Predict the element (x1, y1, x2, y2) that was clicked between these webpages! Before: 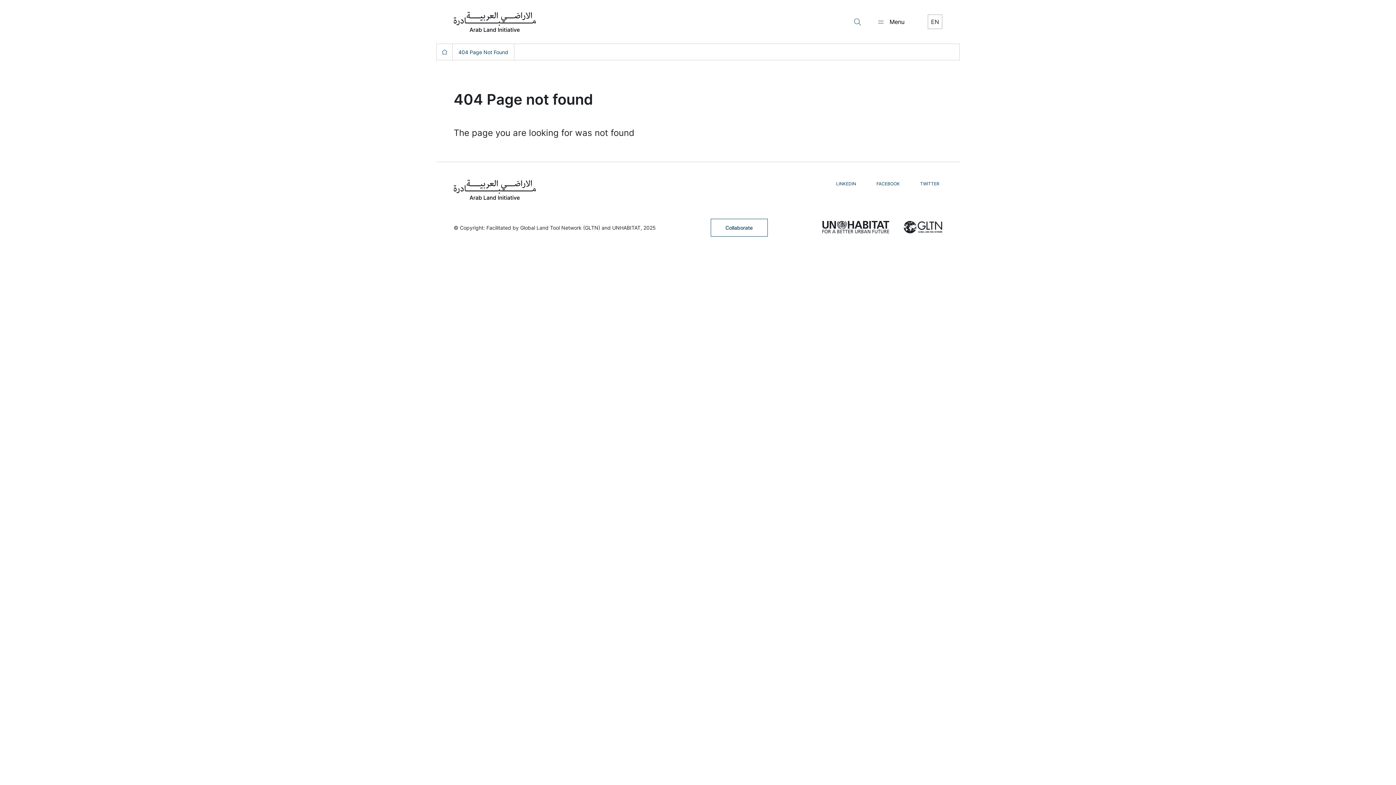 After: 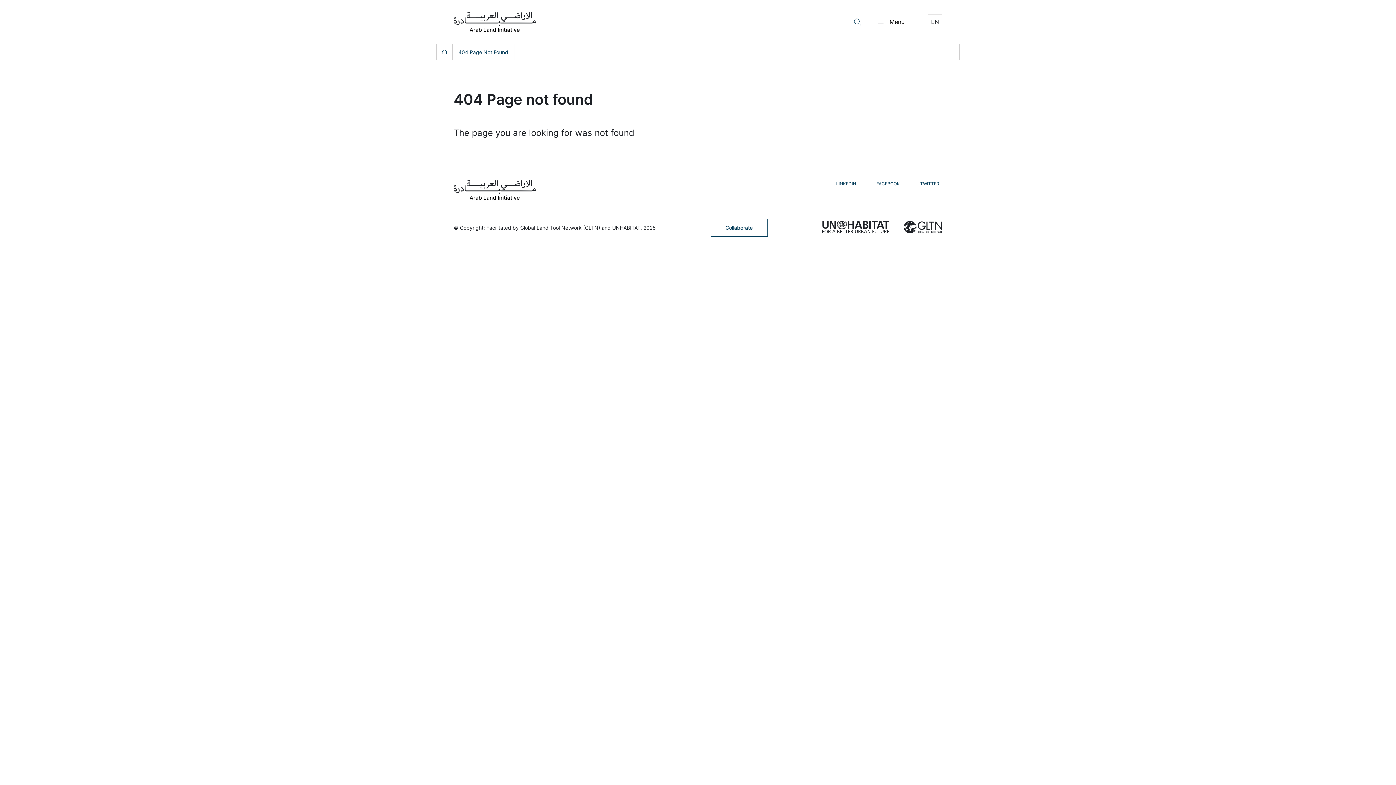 Action: bbox: (822, 227, 889, 234)